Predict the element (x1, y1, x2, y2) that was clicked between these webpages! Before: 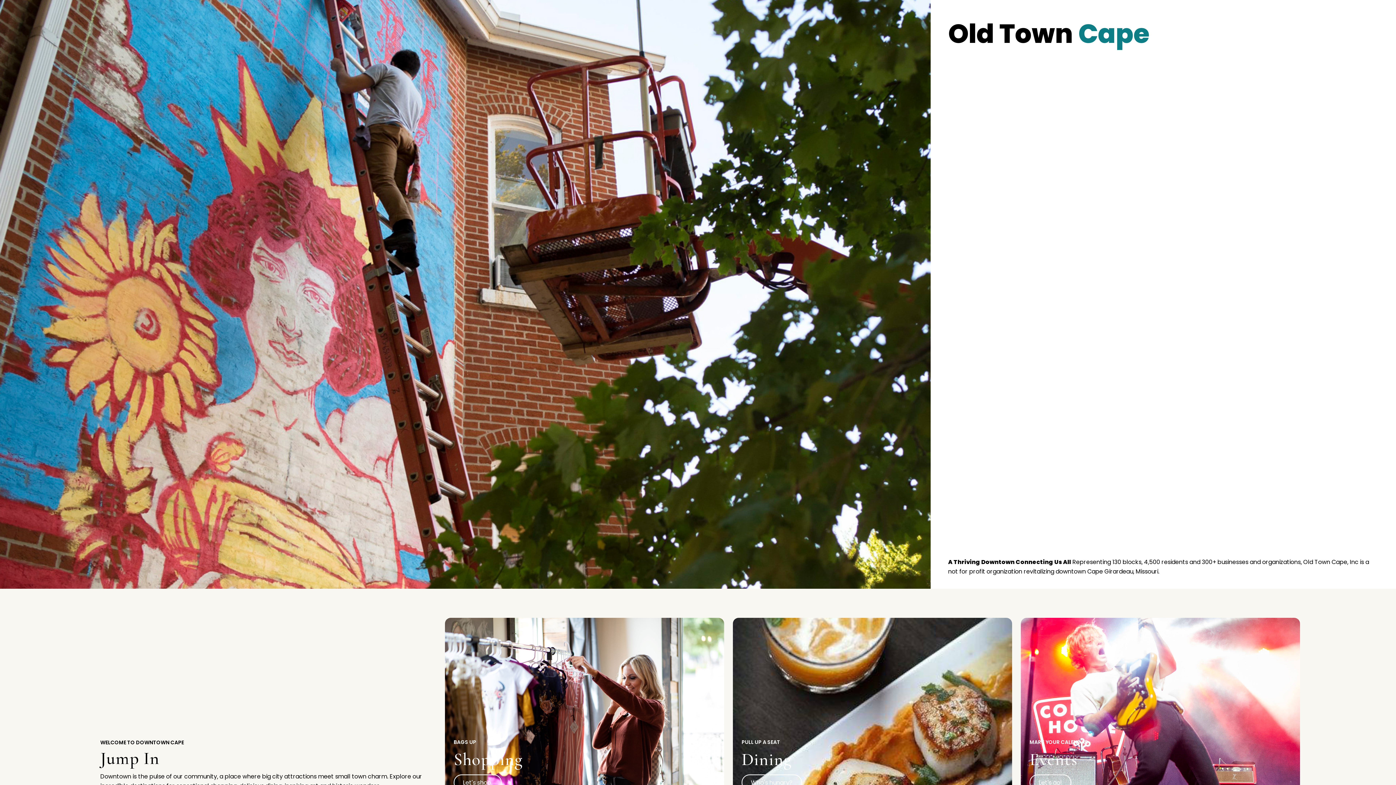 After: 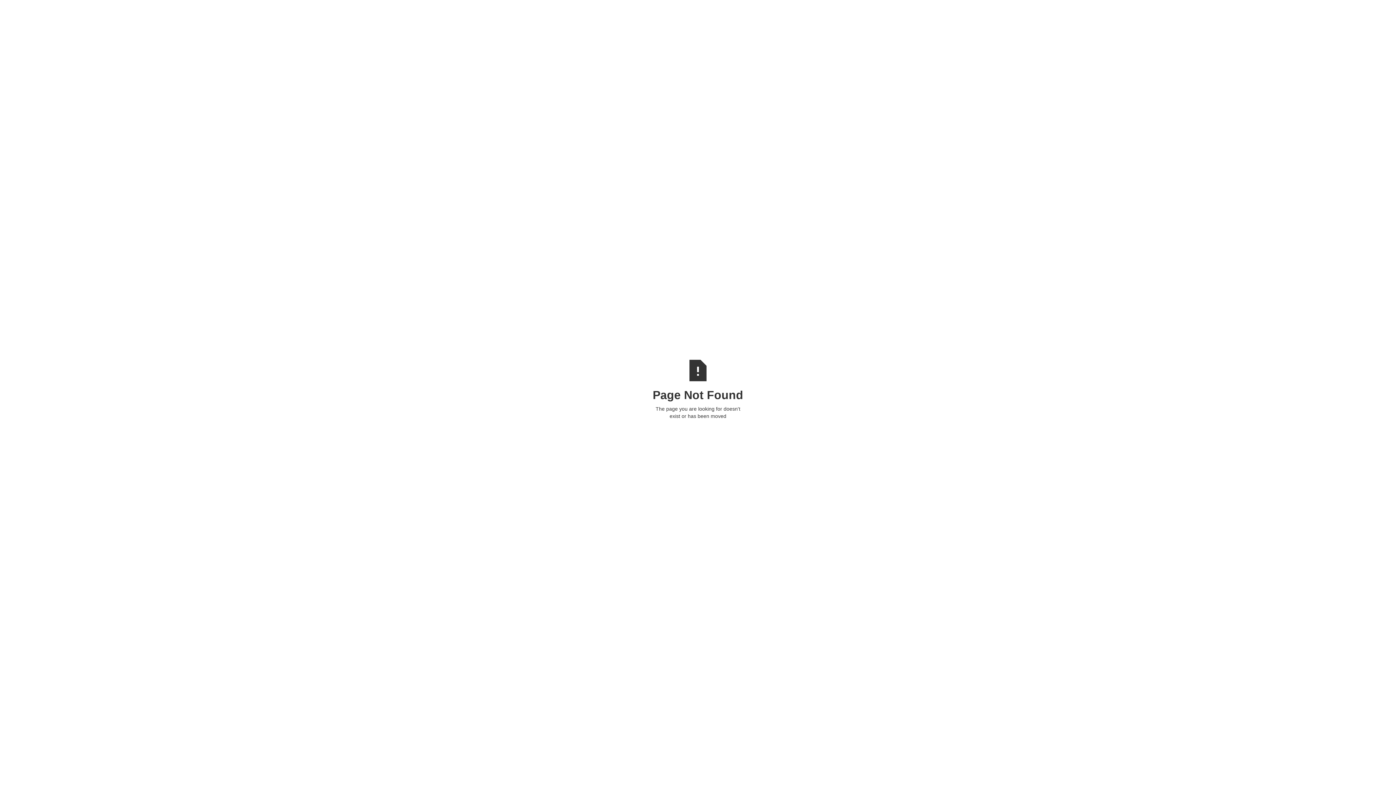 Action: bbox: (453, 774, 501, 791) label: Let's shop.